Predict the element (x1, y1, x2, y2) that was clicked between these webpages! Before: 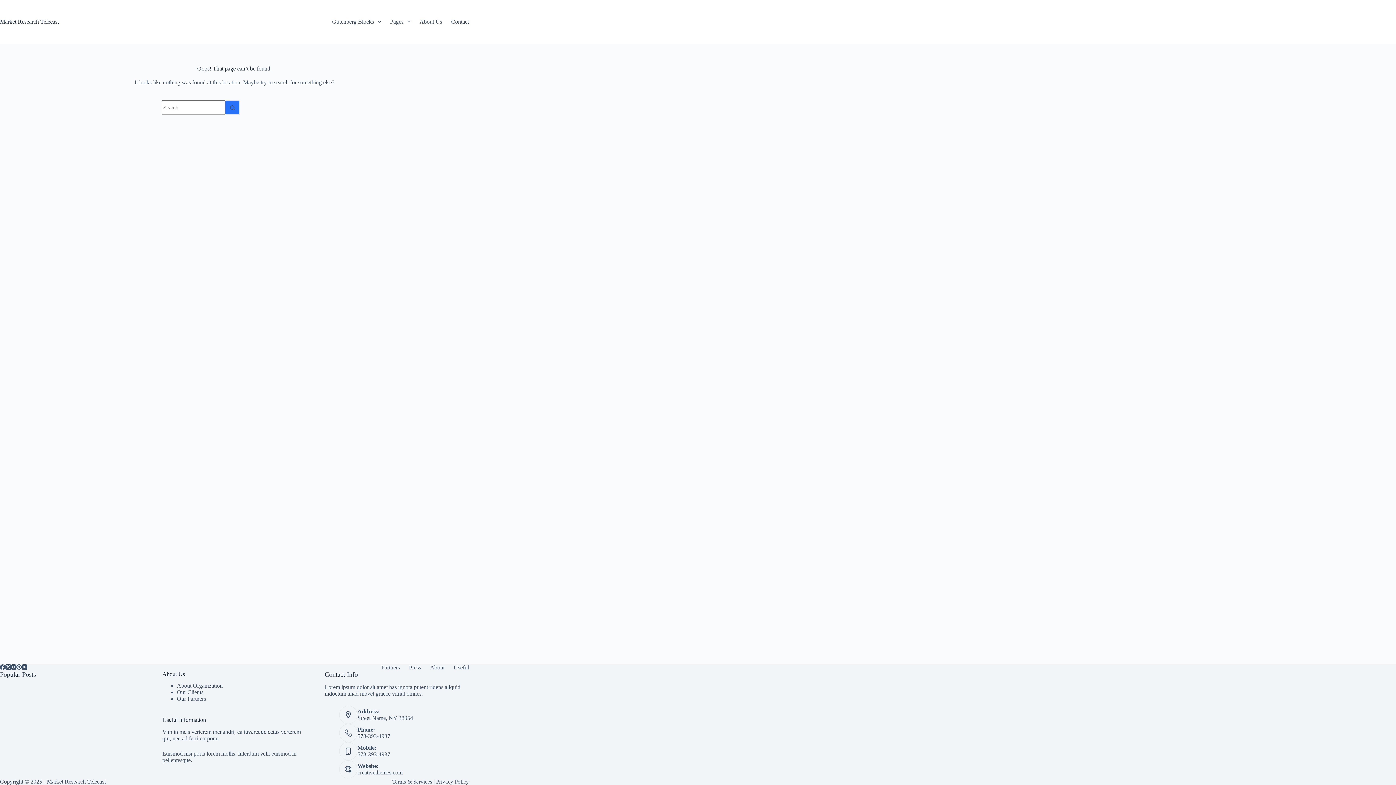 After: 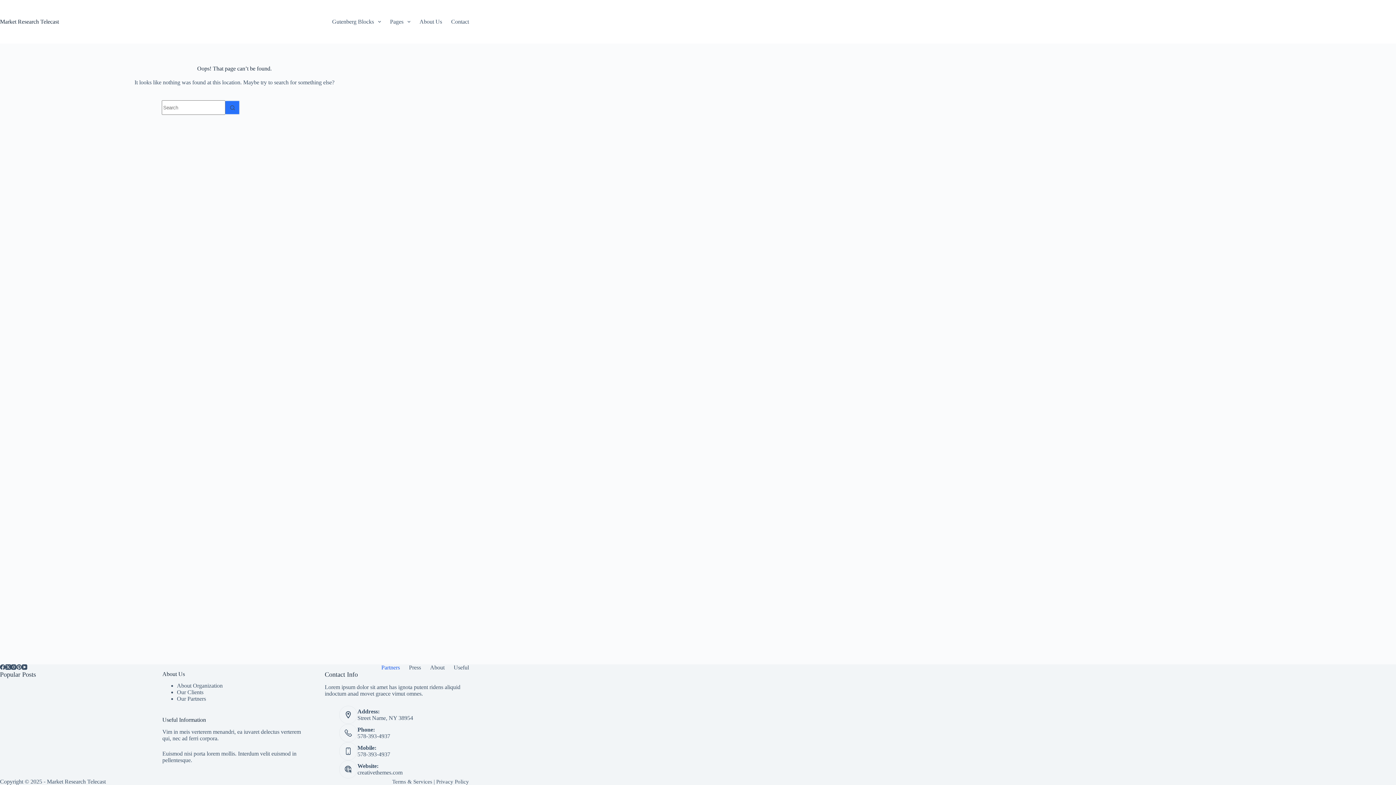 Action: bbox: (376, 664, 404, 671) label: Partners